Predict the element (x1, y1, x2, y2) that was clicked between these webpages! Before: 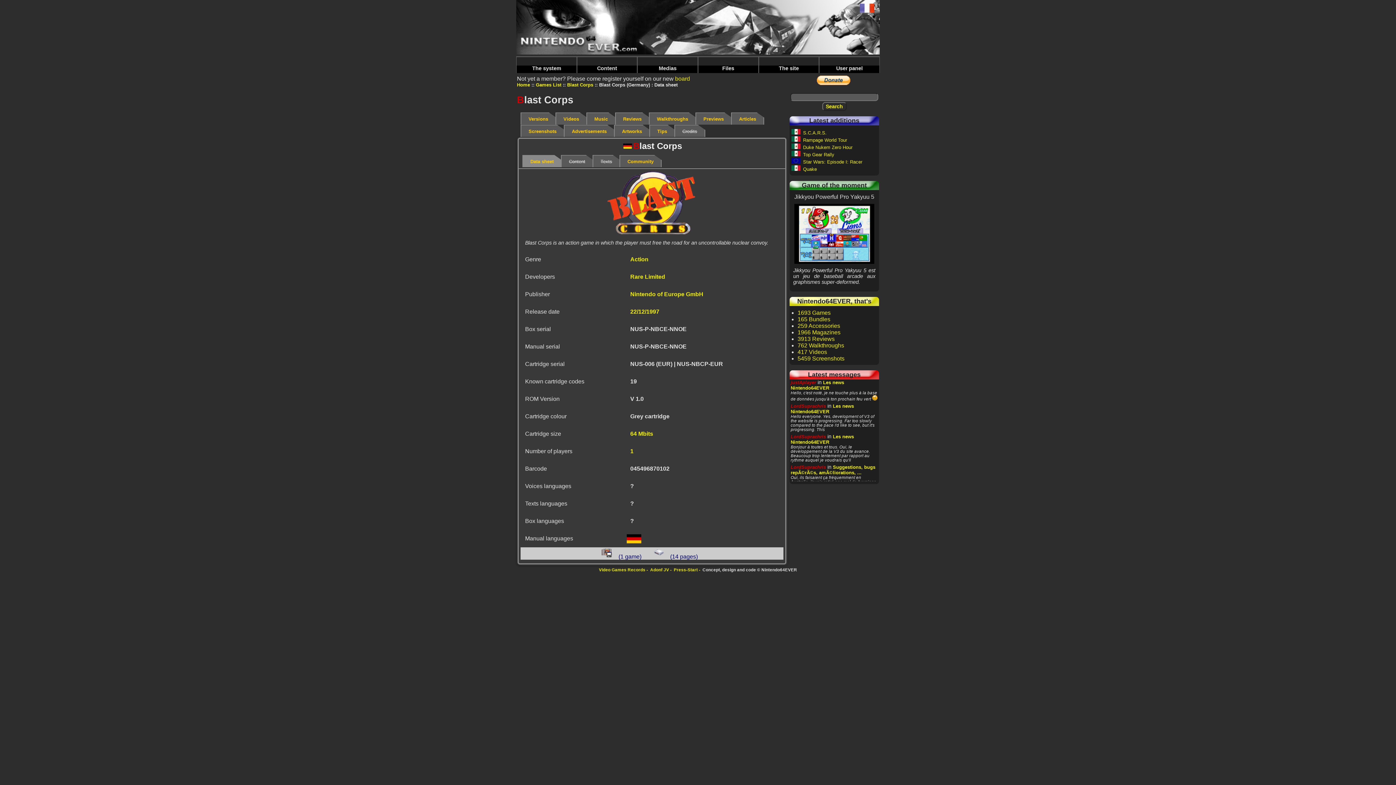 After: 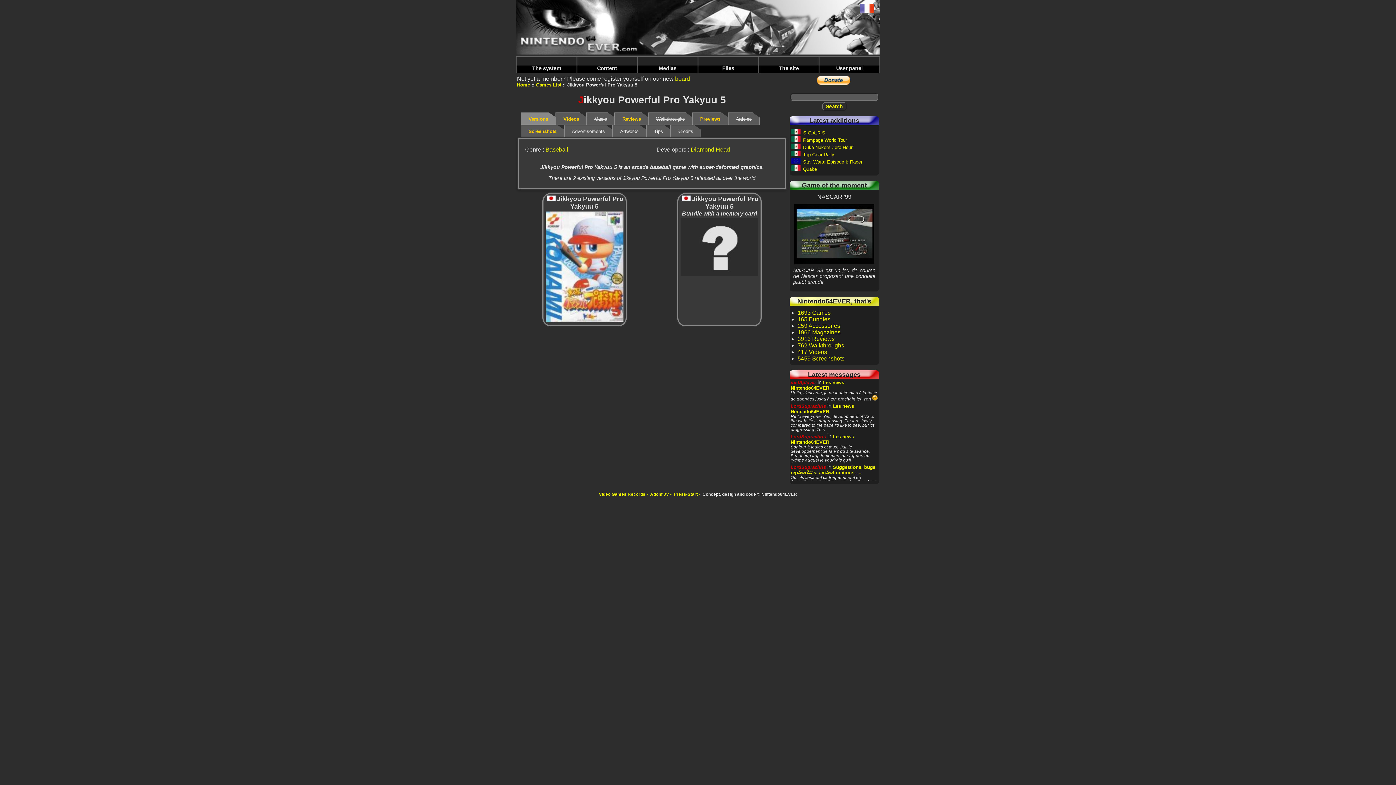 Action: bbox: (793, 204, 875, 264) label: Jikkyou Powerful Pro Yakyuu 5